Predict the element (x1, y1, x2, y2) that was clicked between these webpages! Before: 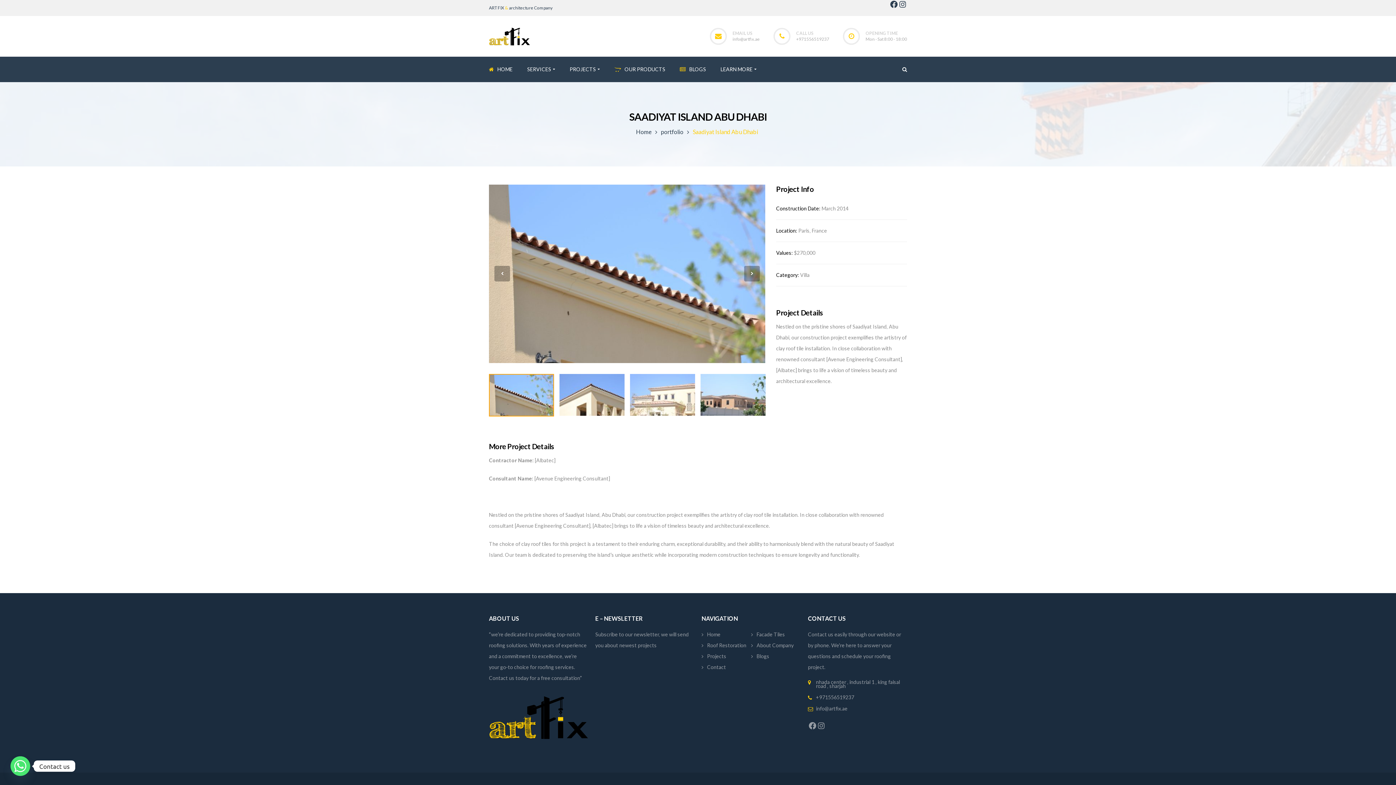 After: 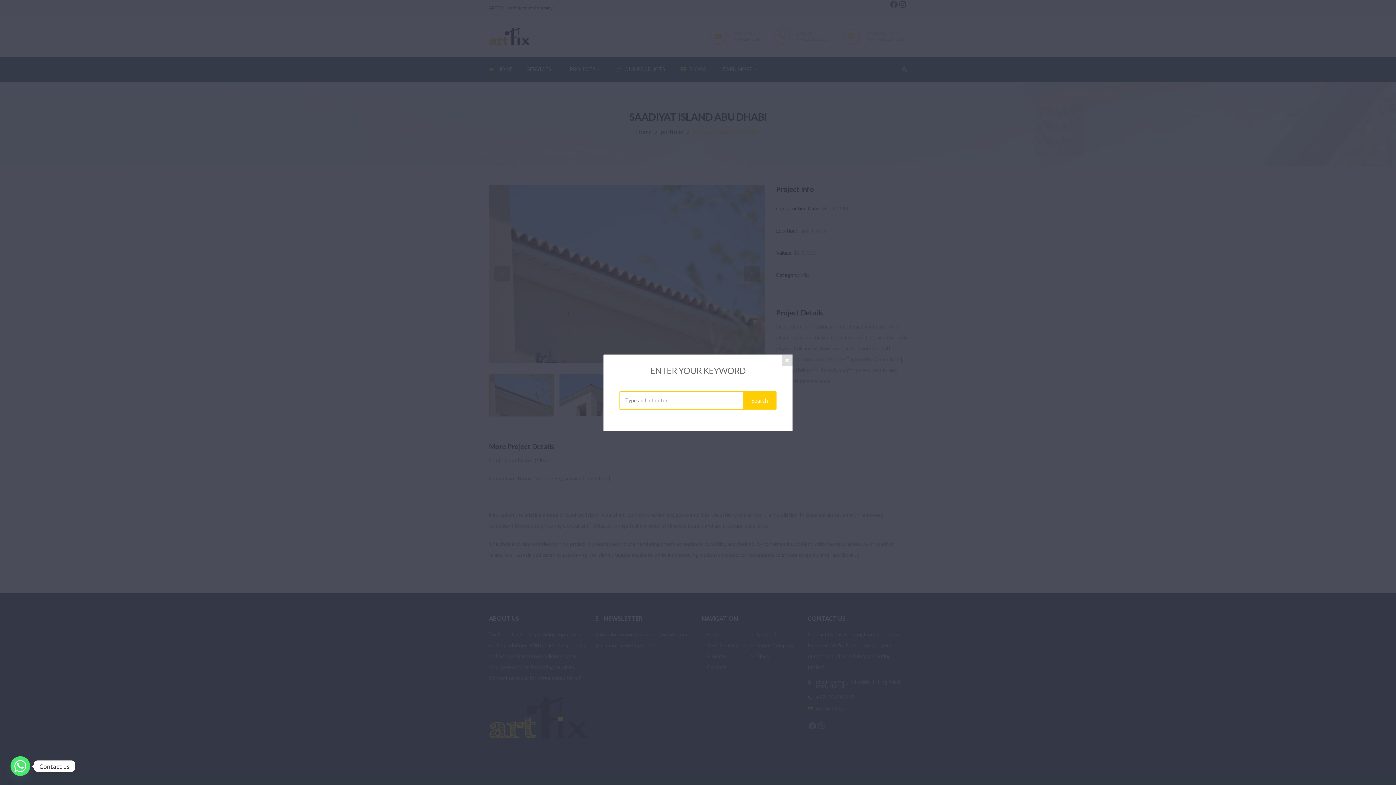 Action: bbox: (902, 66, 907, 72)